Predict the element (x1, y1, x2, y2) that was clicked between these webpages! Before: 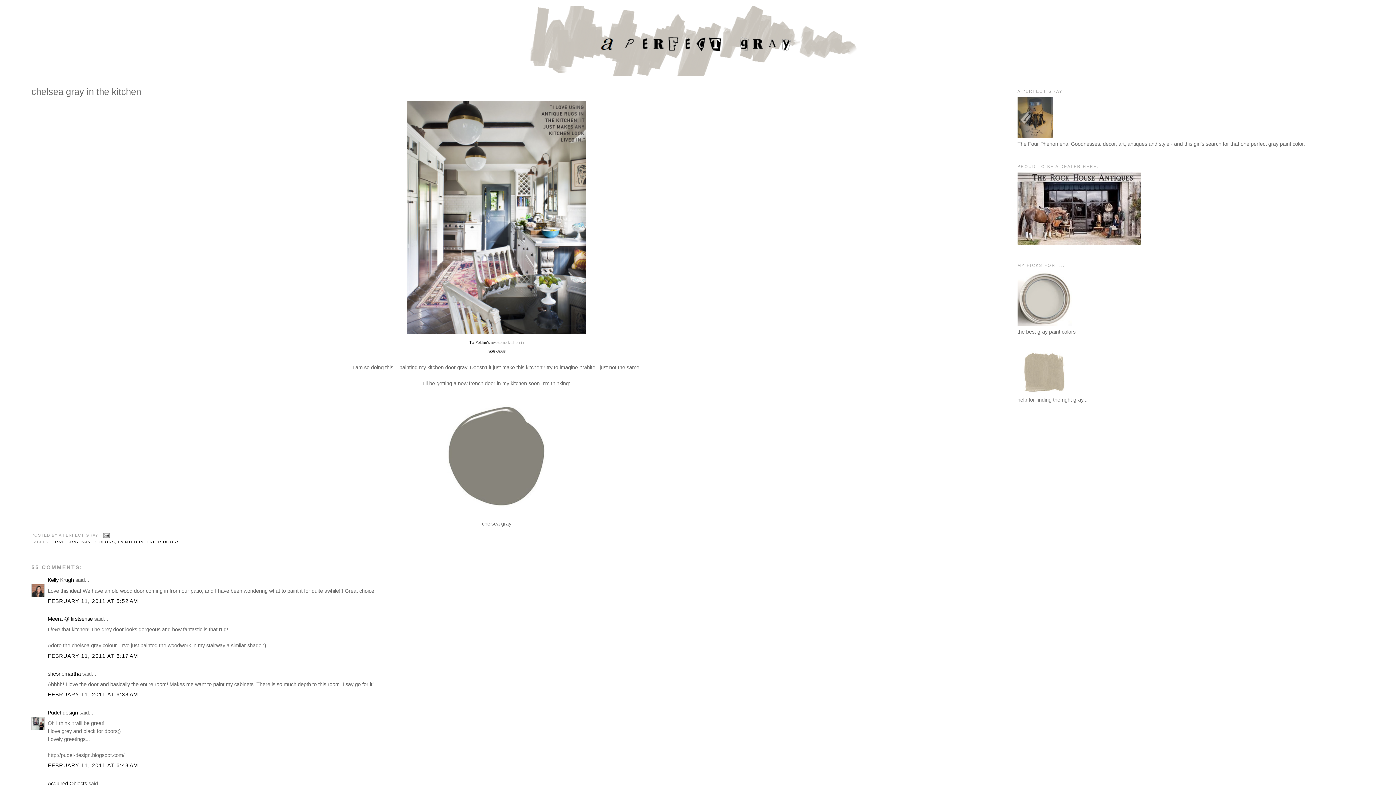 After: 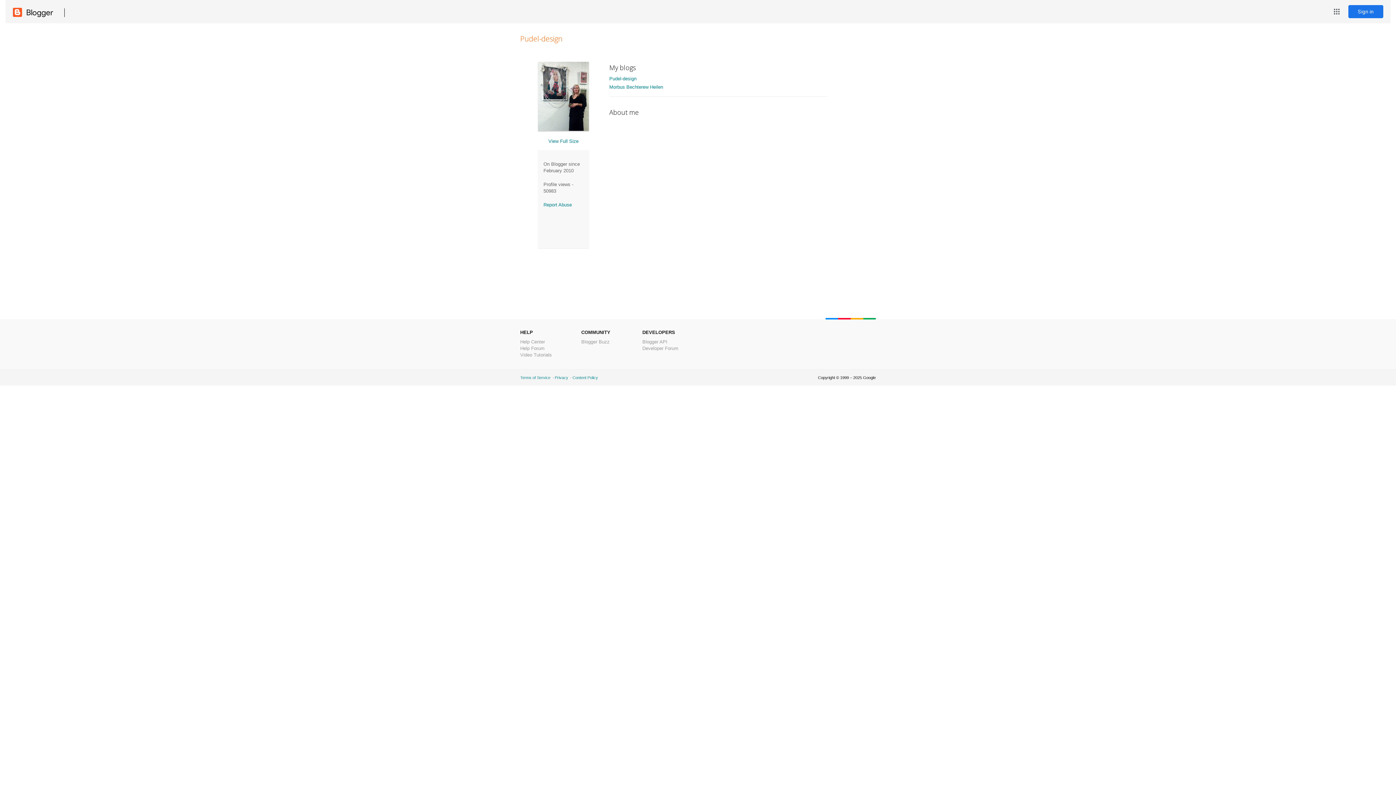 Action: bbox: (47, 710, 77, 716) label: Pudel-design